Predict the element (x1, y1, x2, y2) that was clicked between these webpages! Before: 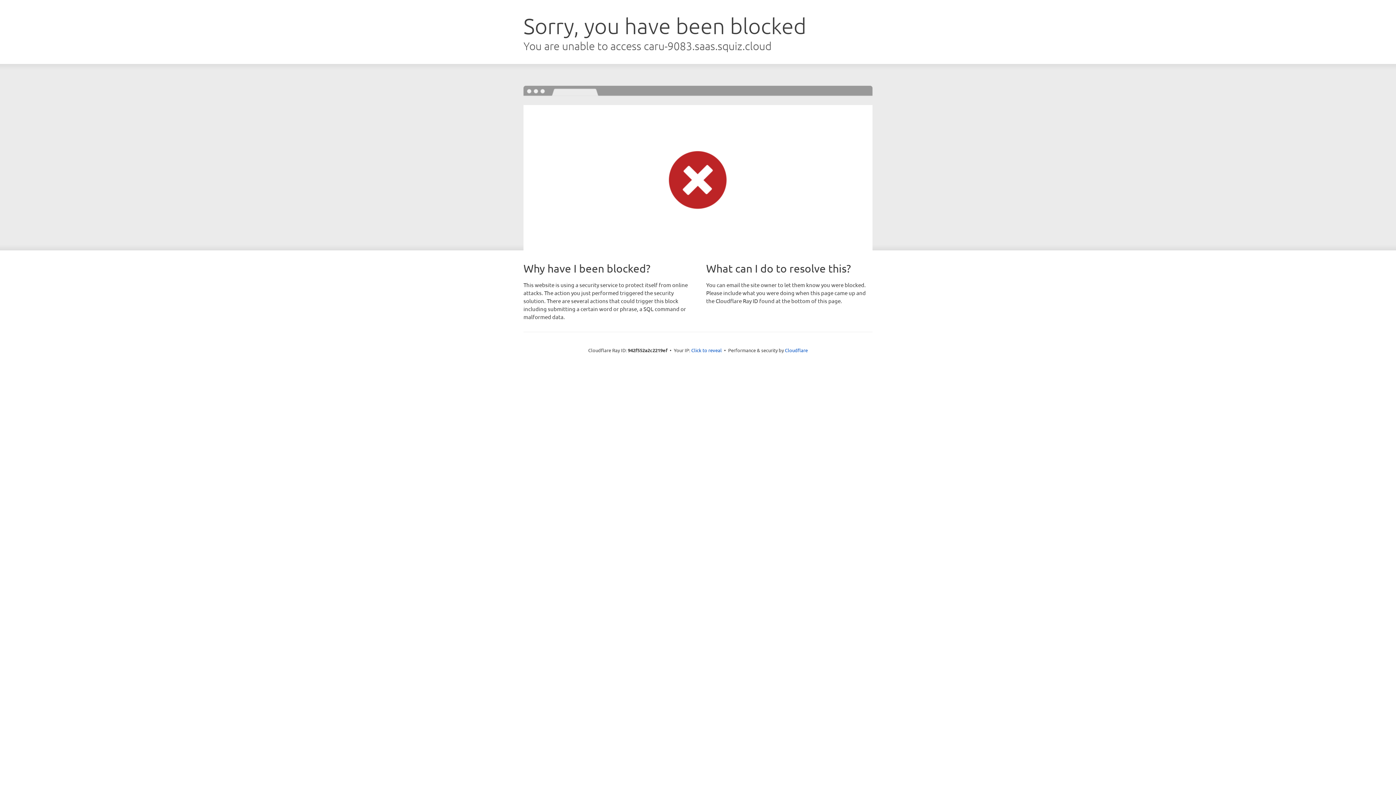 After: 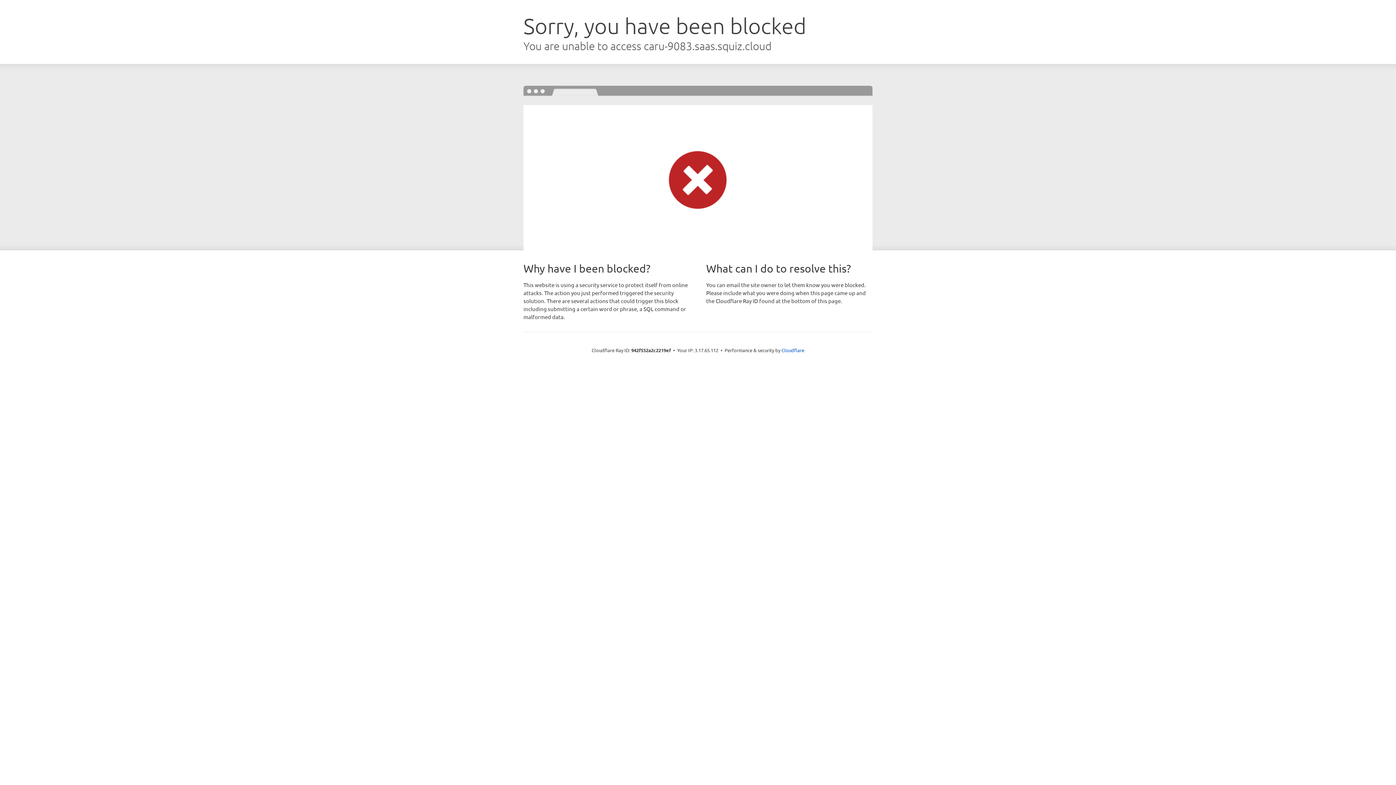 Action: label: Click to reveal bbox: (691, 346, 722, 353)